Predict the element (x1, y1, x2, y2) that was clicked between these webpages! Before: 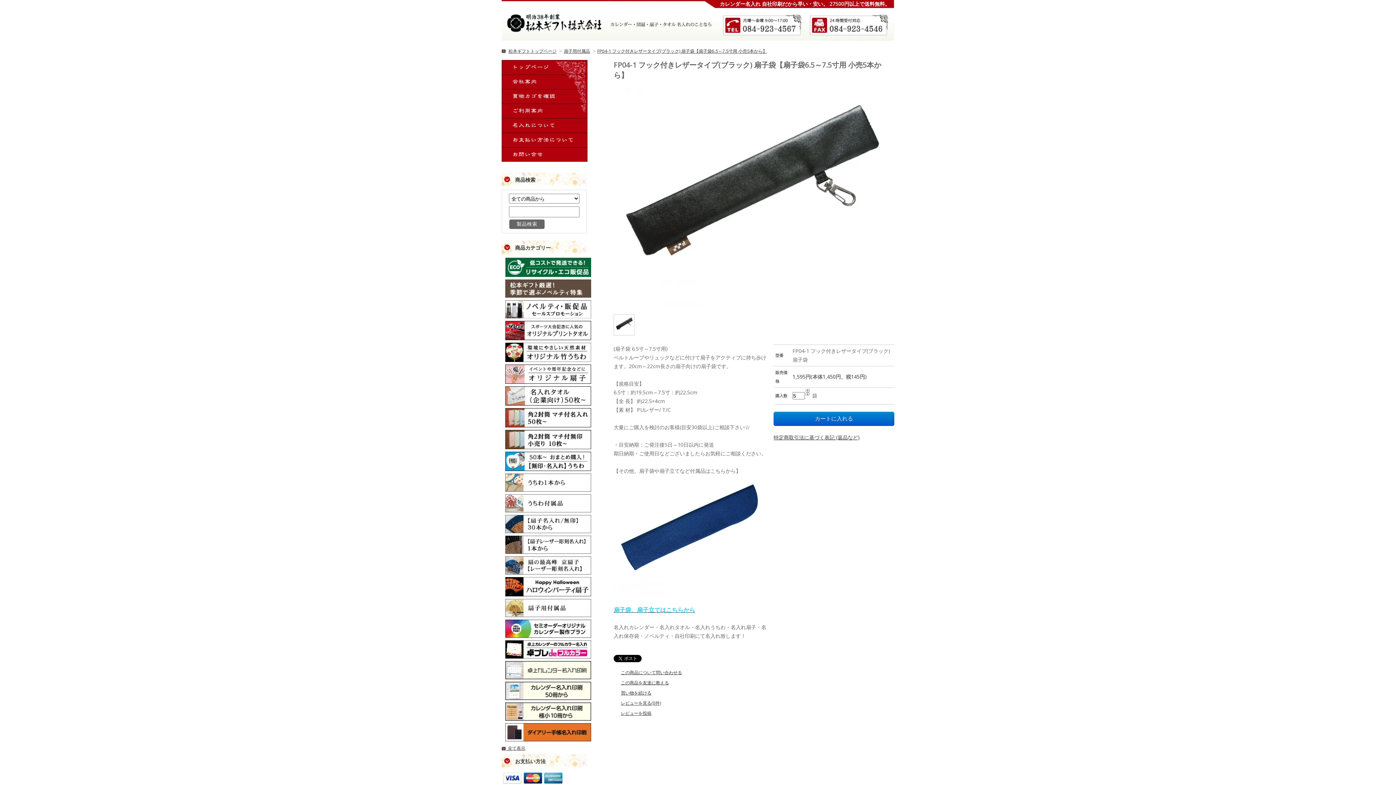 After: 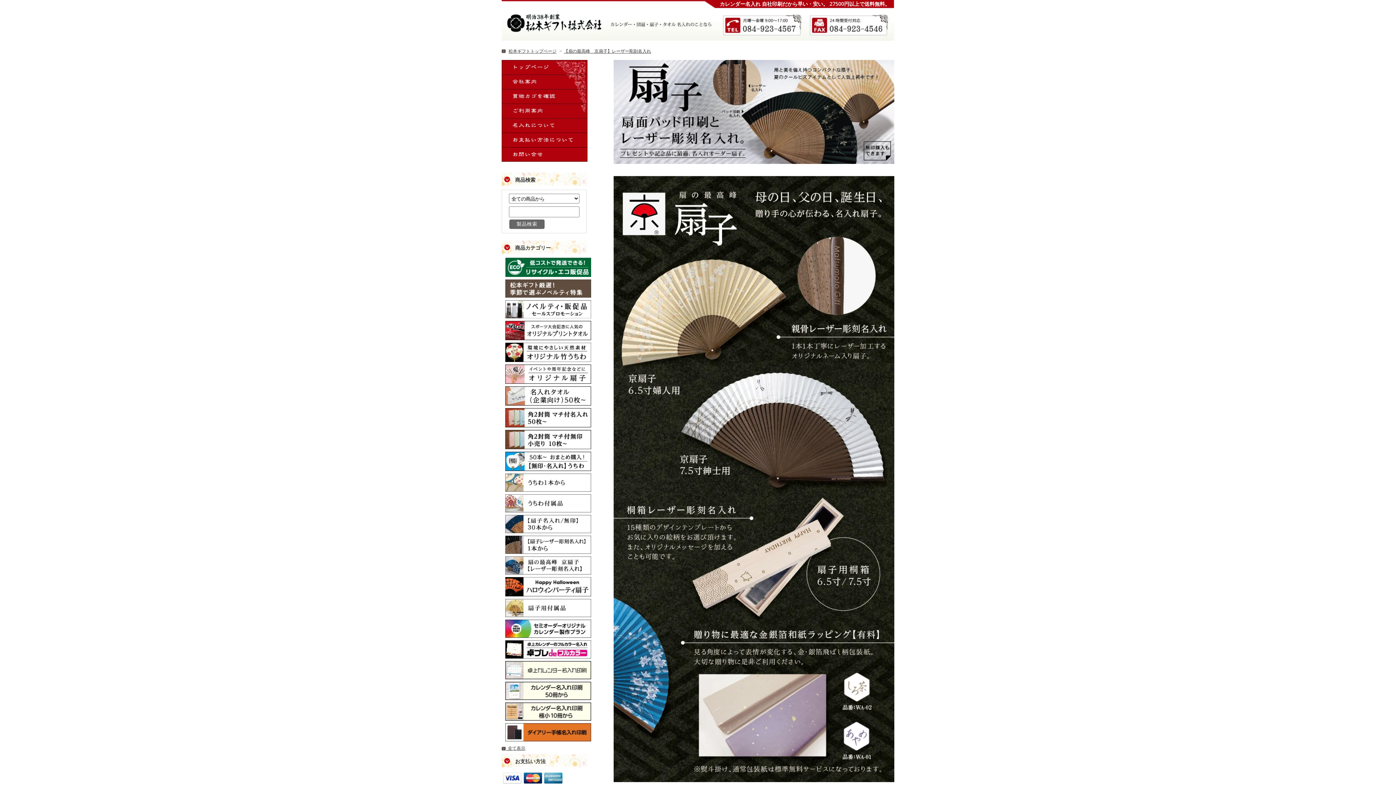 Action: bbox: (505, 562, 591, 568)